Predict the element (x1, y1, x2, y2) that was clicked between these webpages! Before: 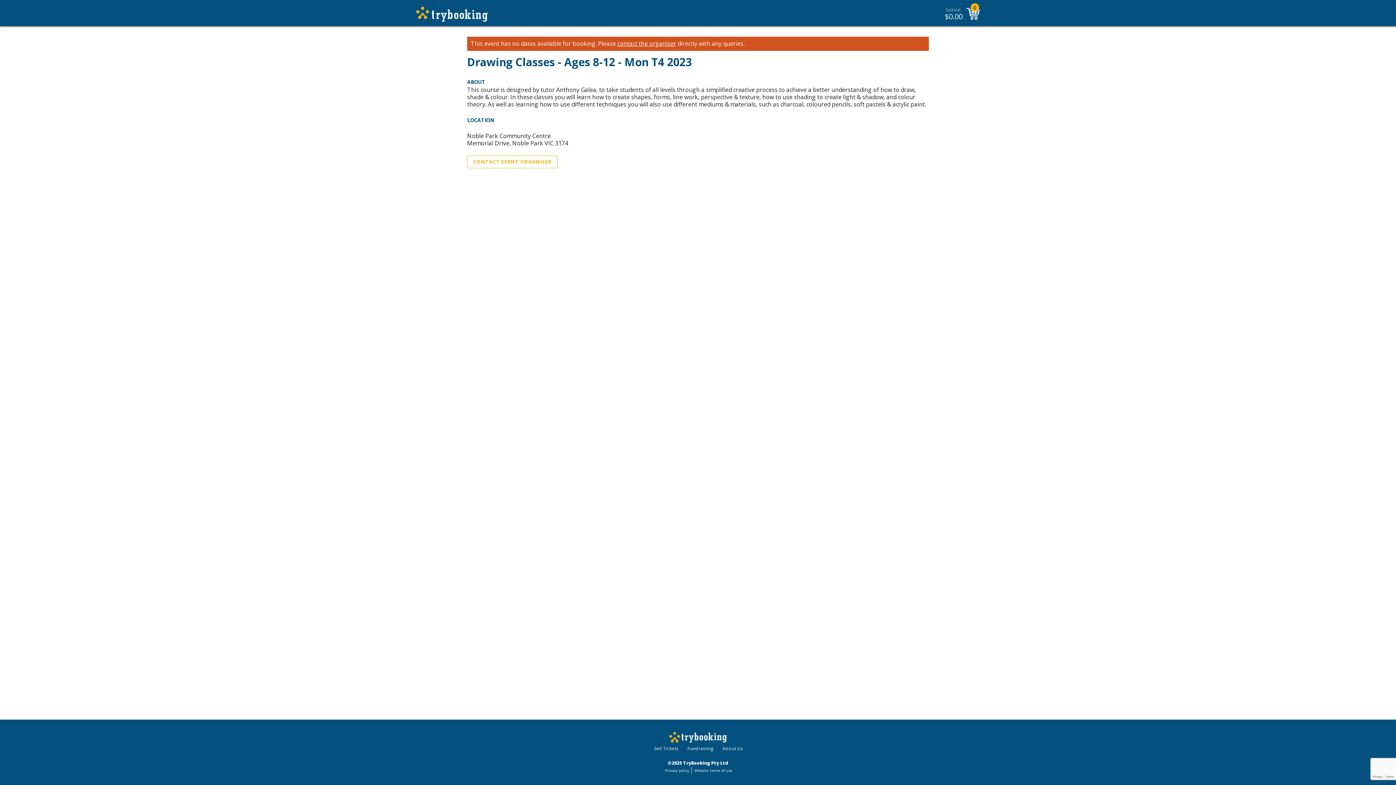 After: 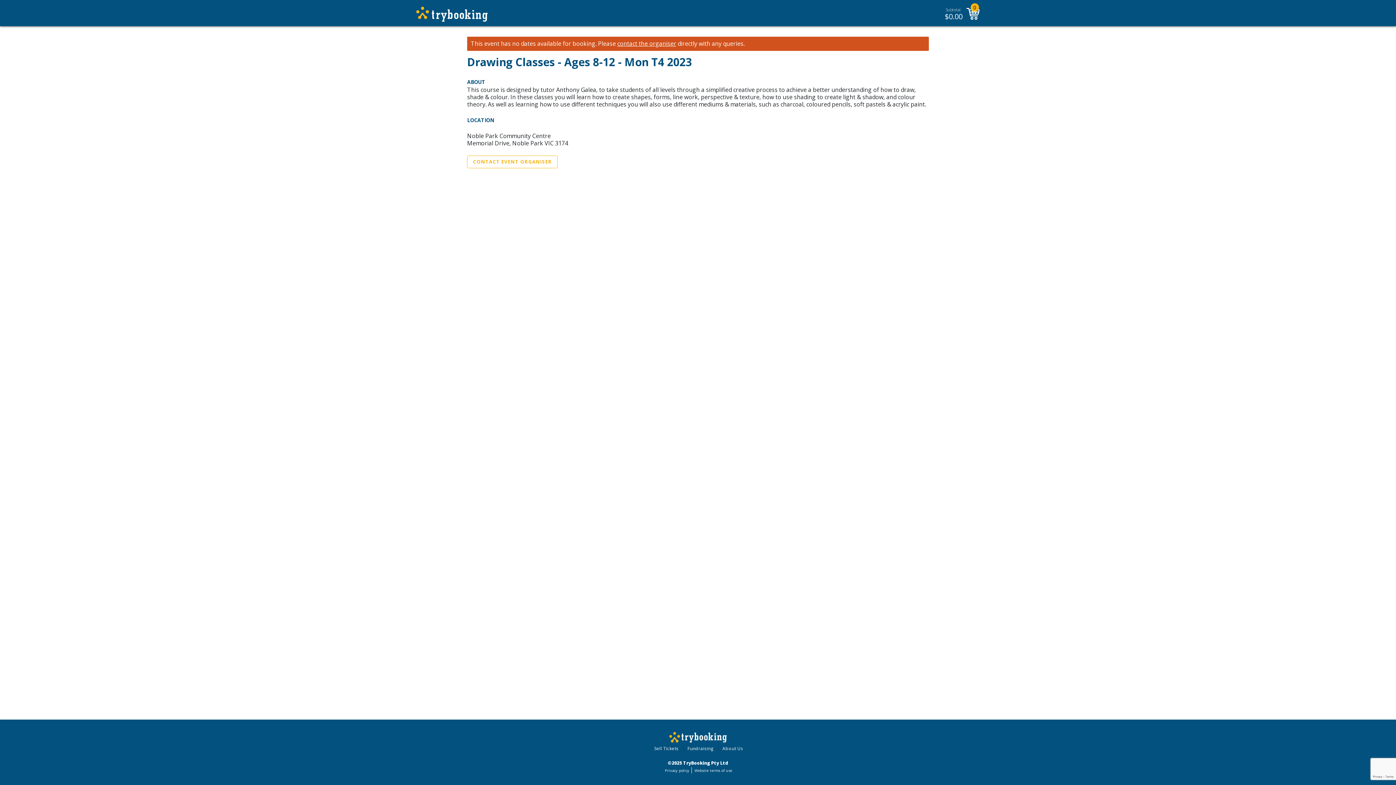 Action: label: Sell Tickets bbox: (654, 745, 678, 752)